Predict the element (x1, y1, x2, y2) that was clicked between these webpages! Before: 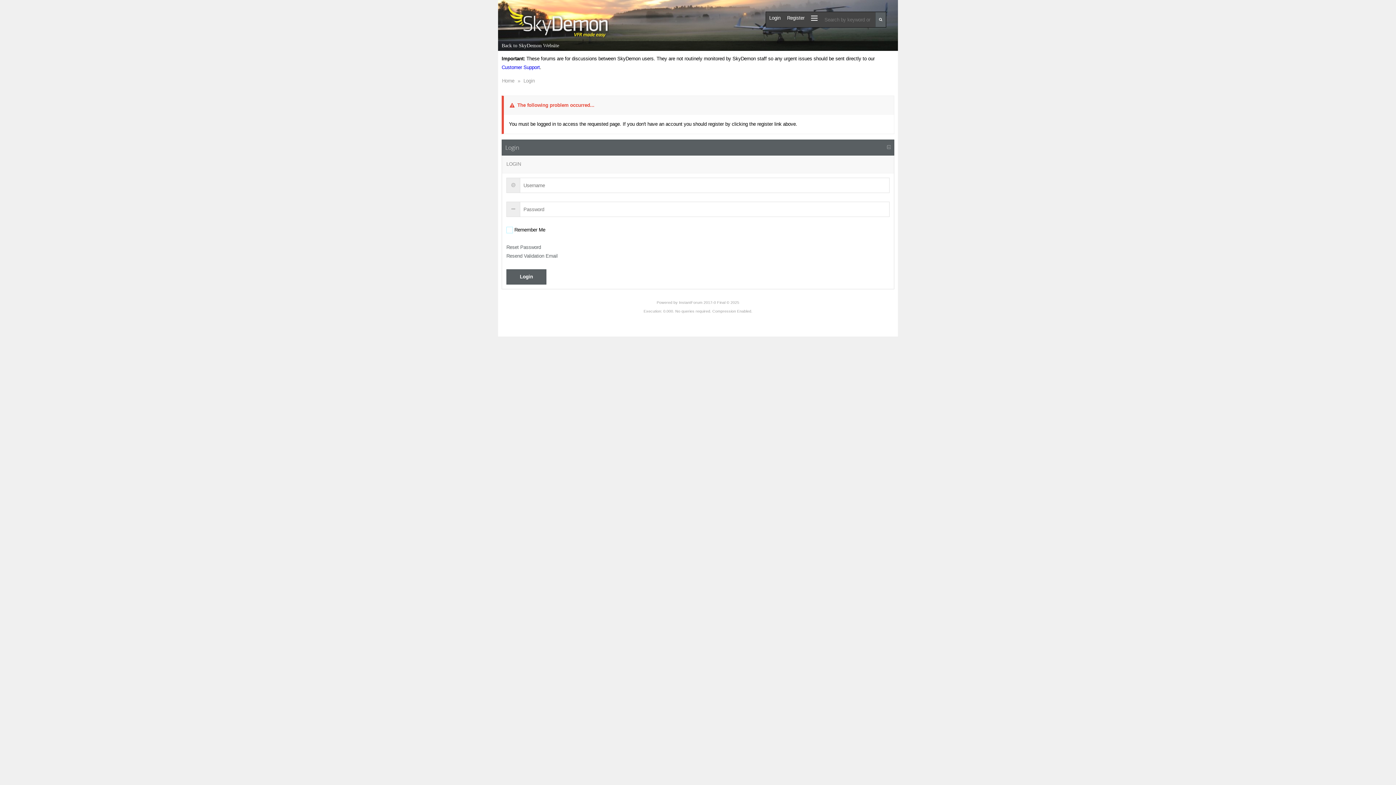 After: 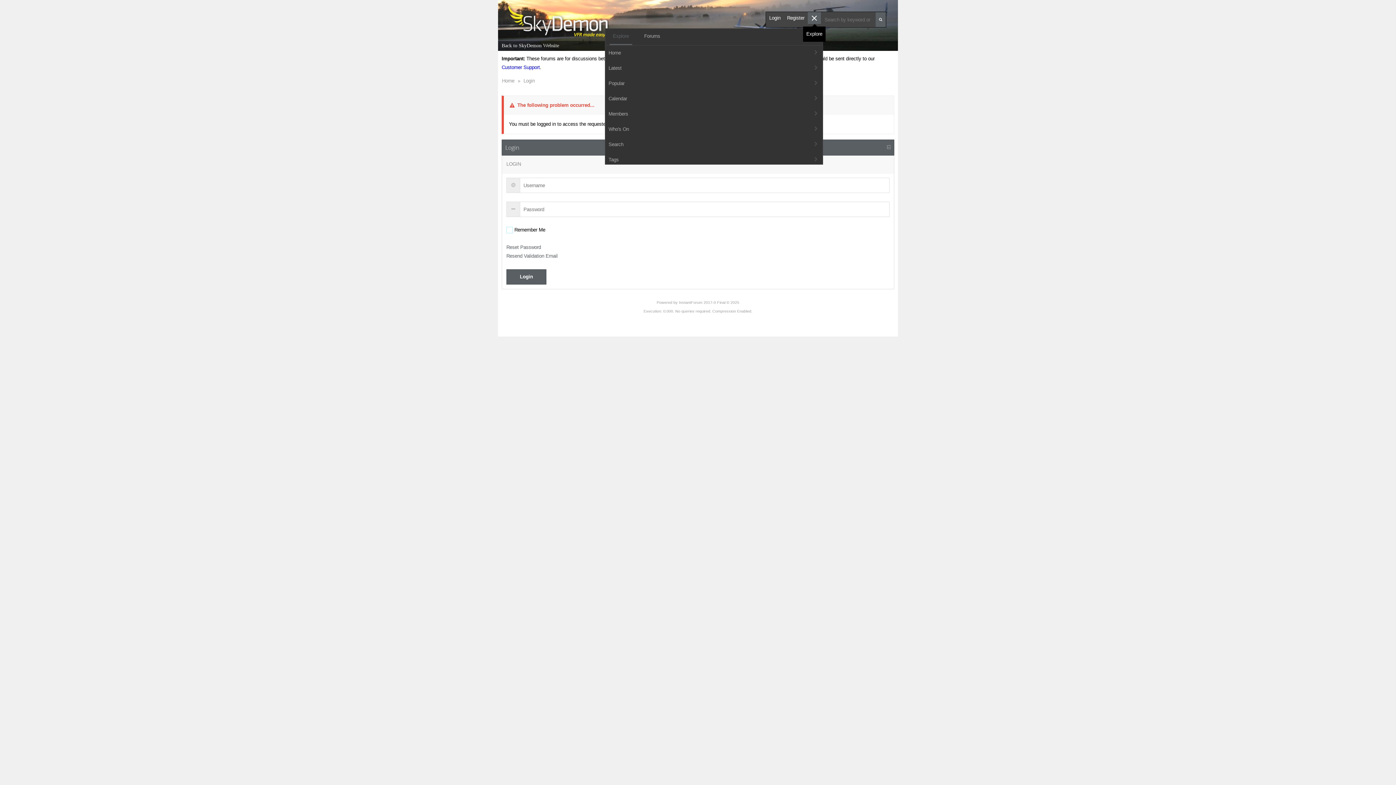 Action: bbox: (808, 12, 821, 24)